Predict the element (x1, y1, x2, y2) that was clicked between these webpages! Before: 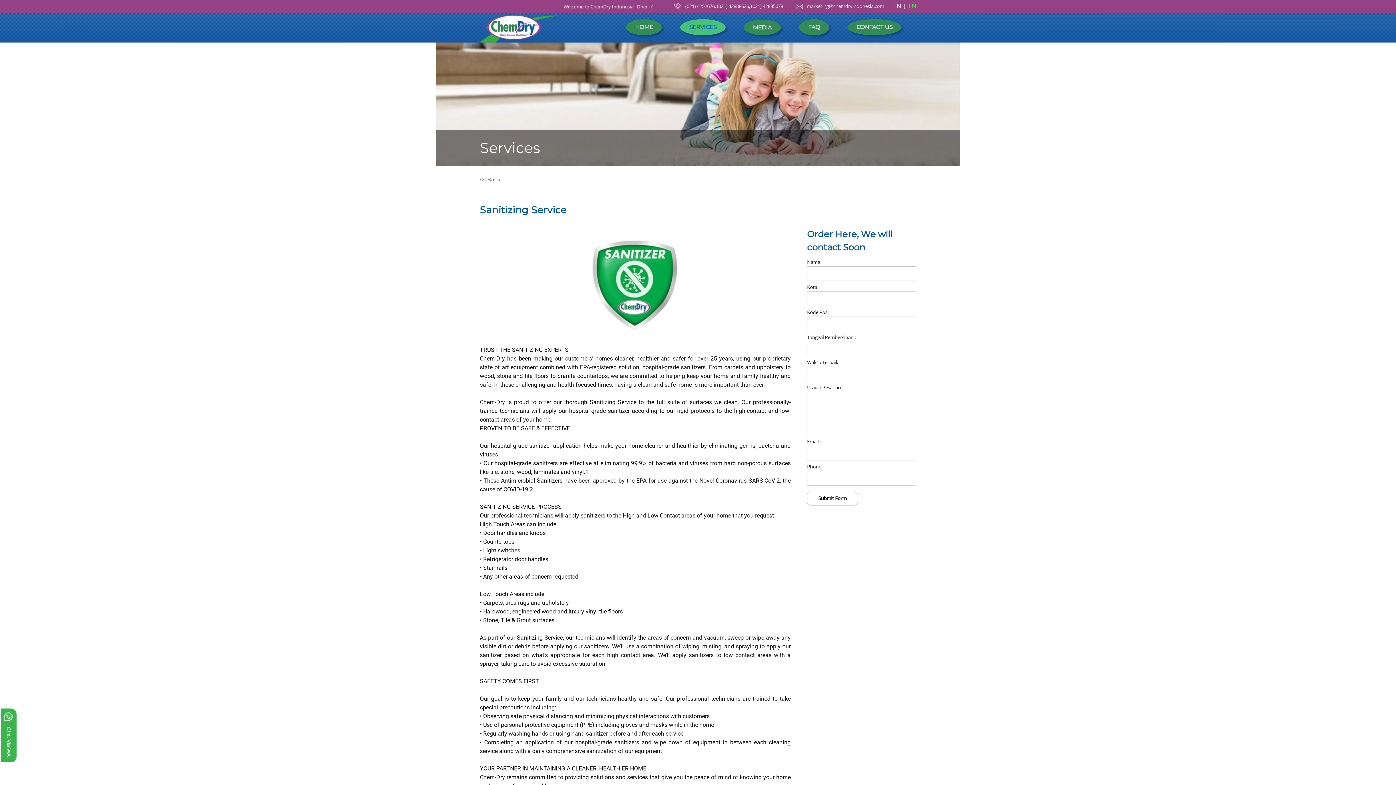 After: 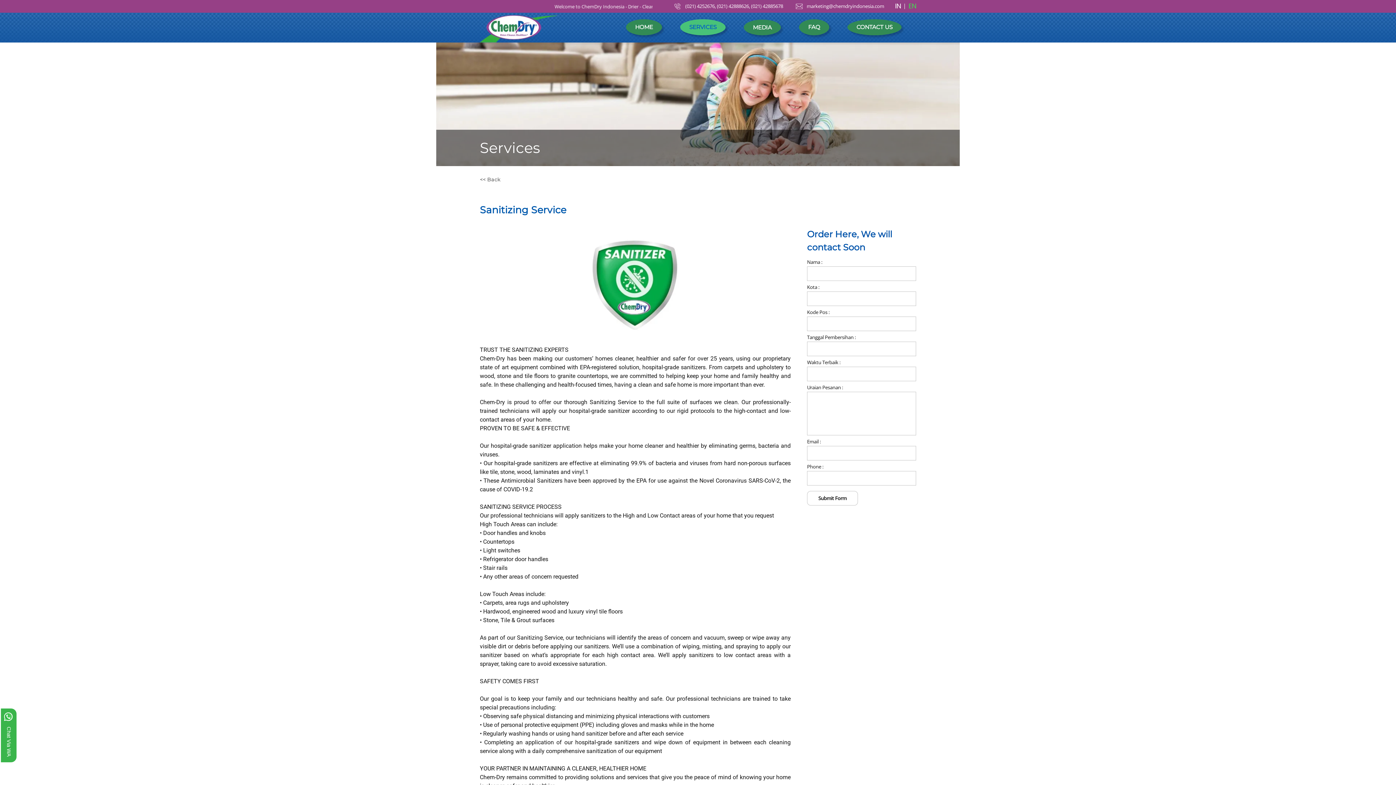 Action: label: Chat Via WA bbox: (6, 727, 11, 757)